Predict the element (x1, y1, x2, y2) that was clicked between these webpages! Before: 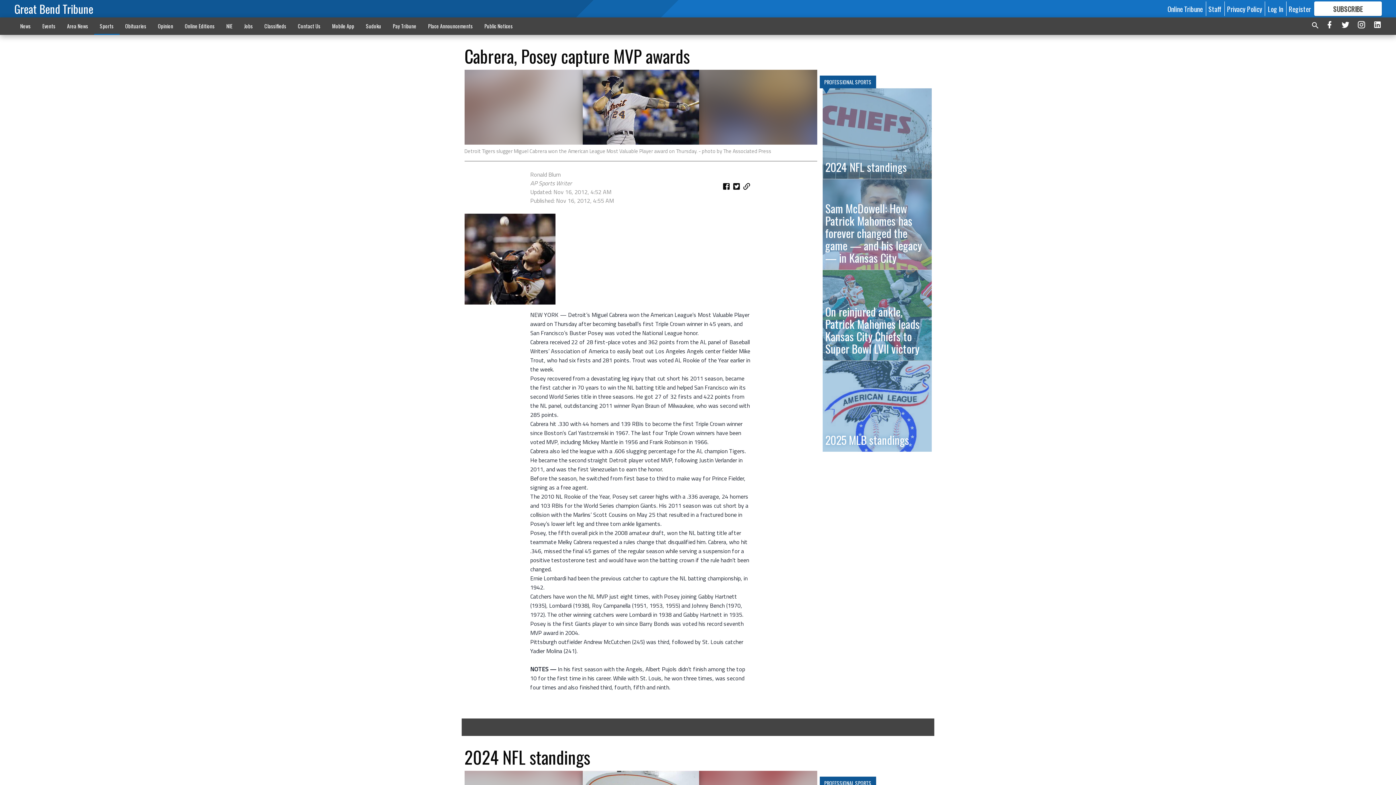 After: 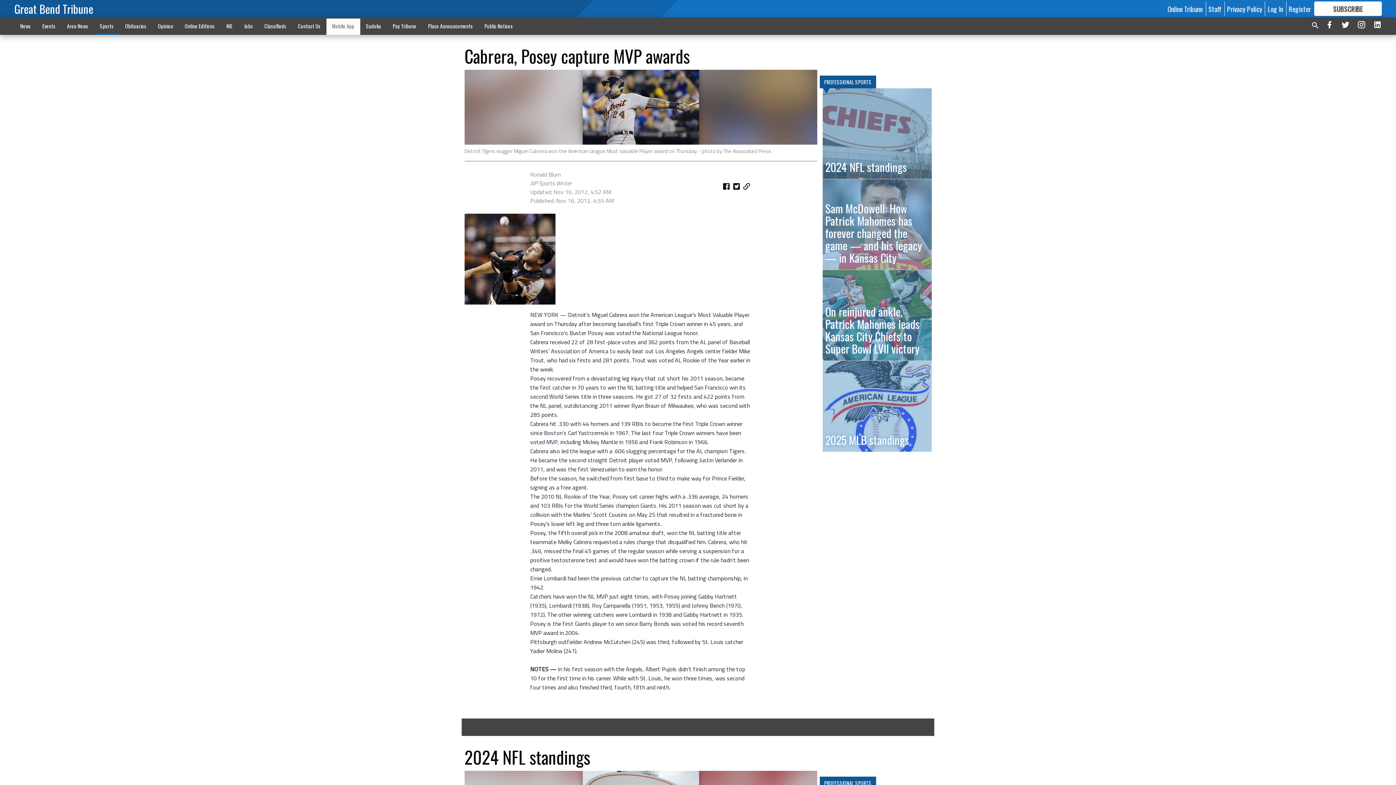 Action: label: Mobile App bbox: (326, 18, 360, 33)